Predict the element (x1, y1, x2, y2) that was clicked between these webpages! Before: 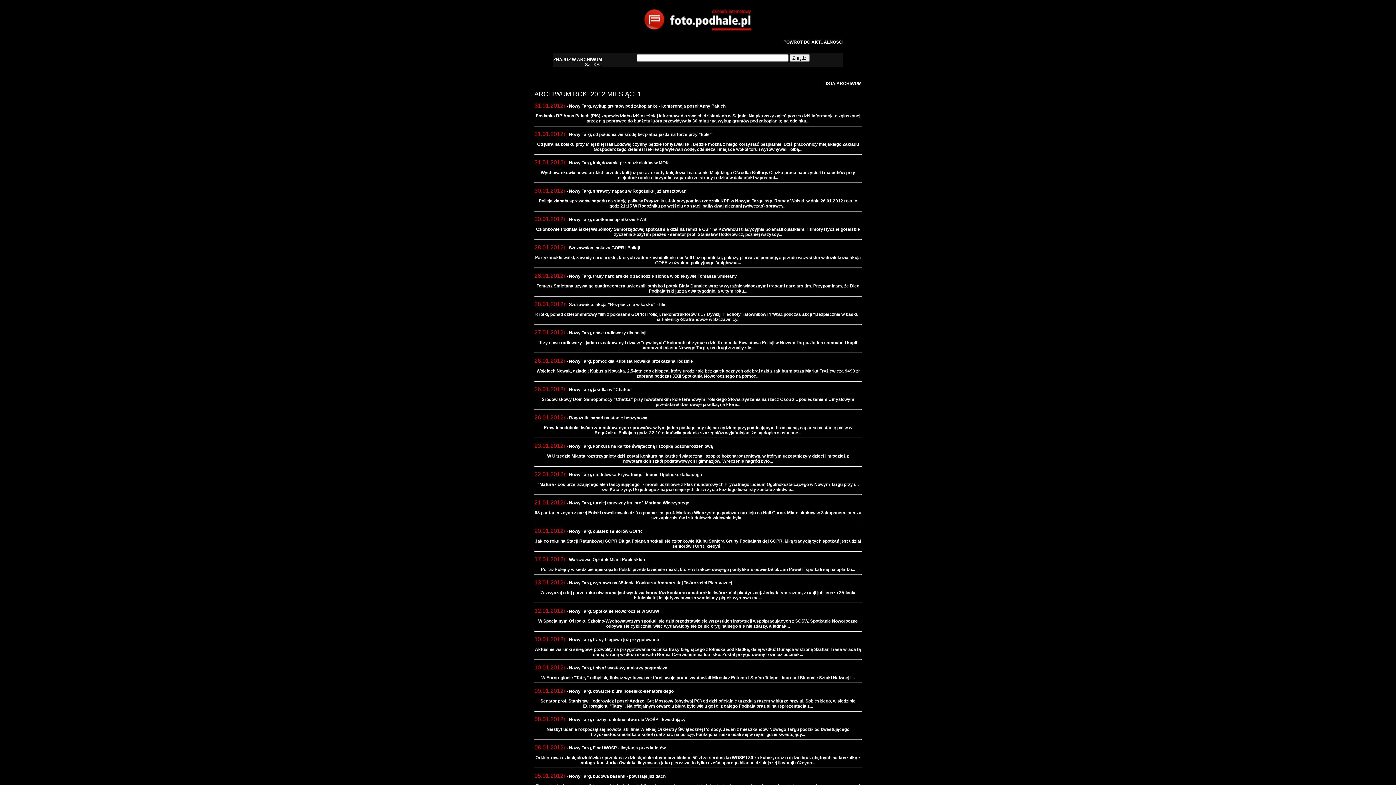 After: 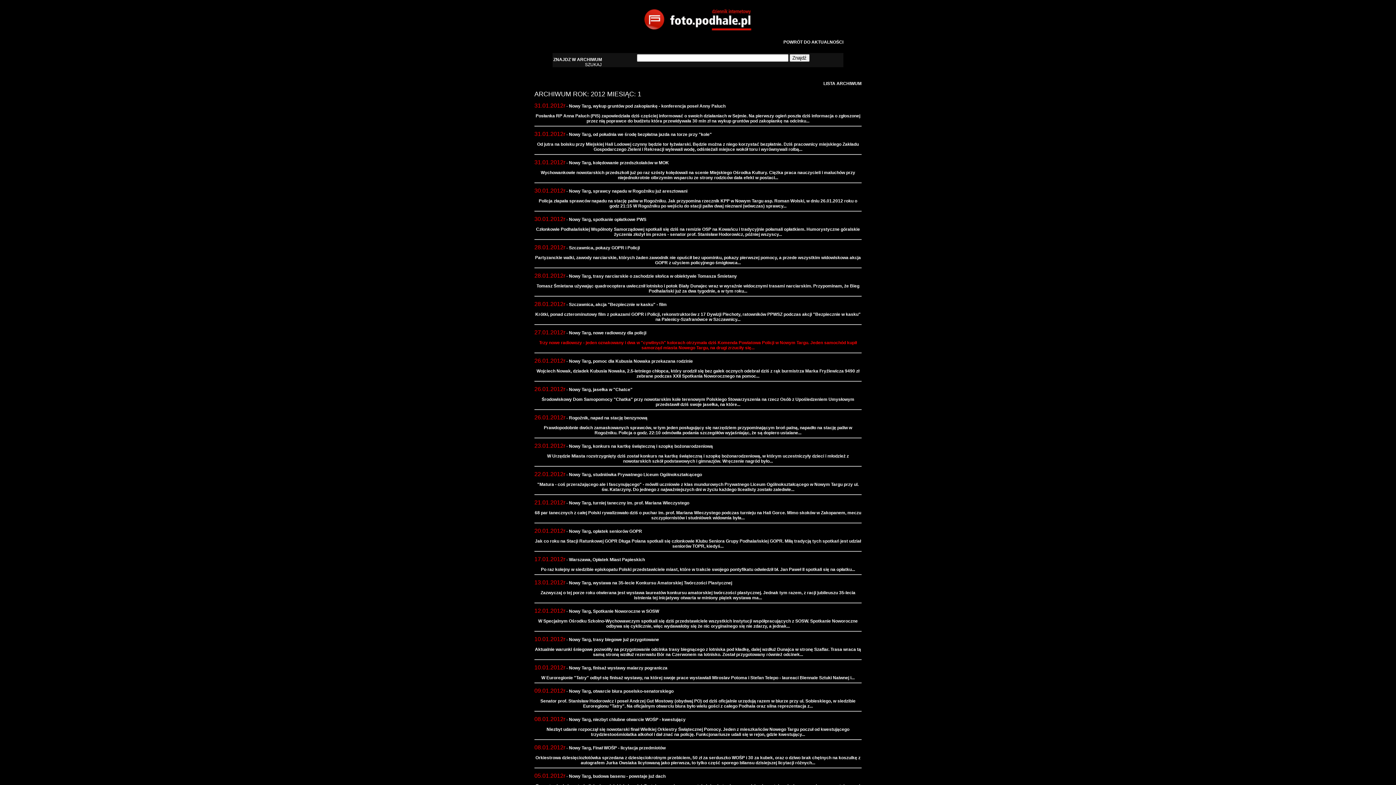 Action: bbox: (539, 340, 857, 350) label: Trzy nowe radiowozy - jeden oznakowany i dwa w "cywilnych" kolorach otrzymała dziś Komenda Powiatowa Policji w Nowym Targu. Jeden samochód kupił samorząd miasta Nowego Targu, na drugi zrzuciły się...